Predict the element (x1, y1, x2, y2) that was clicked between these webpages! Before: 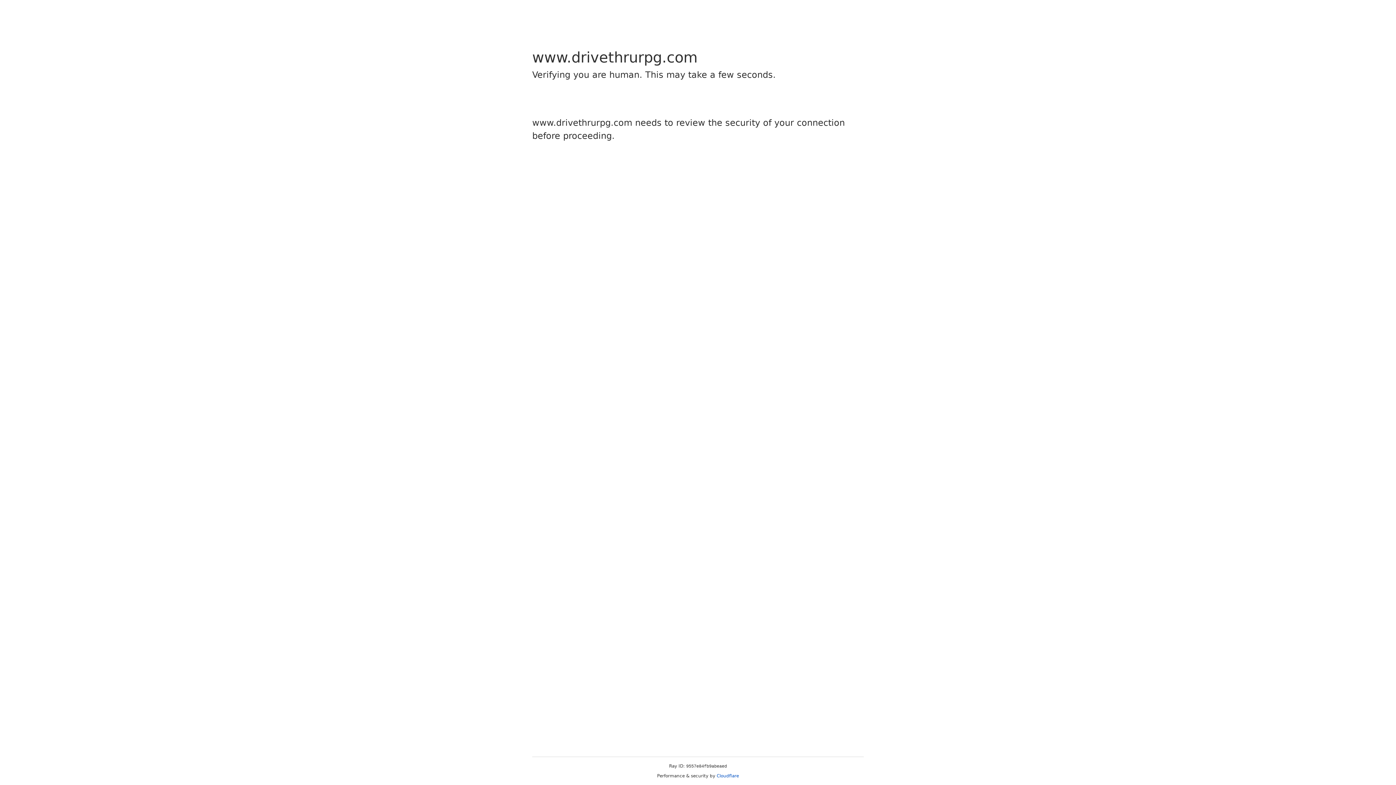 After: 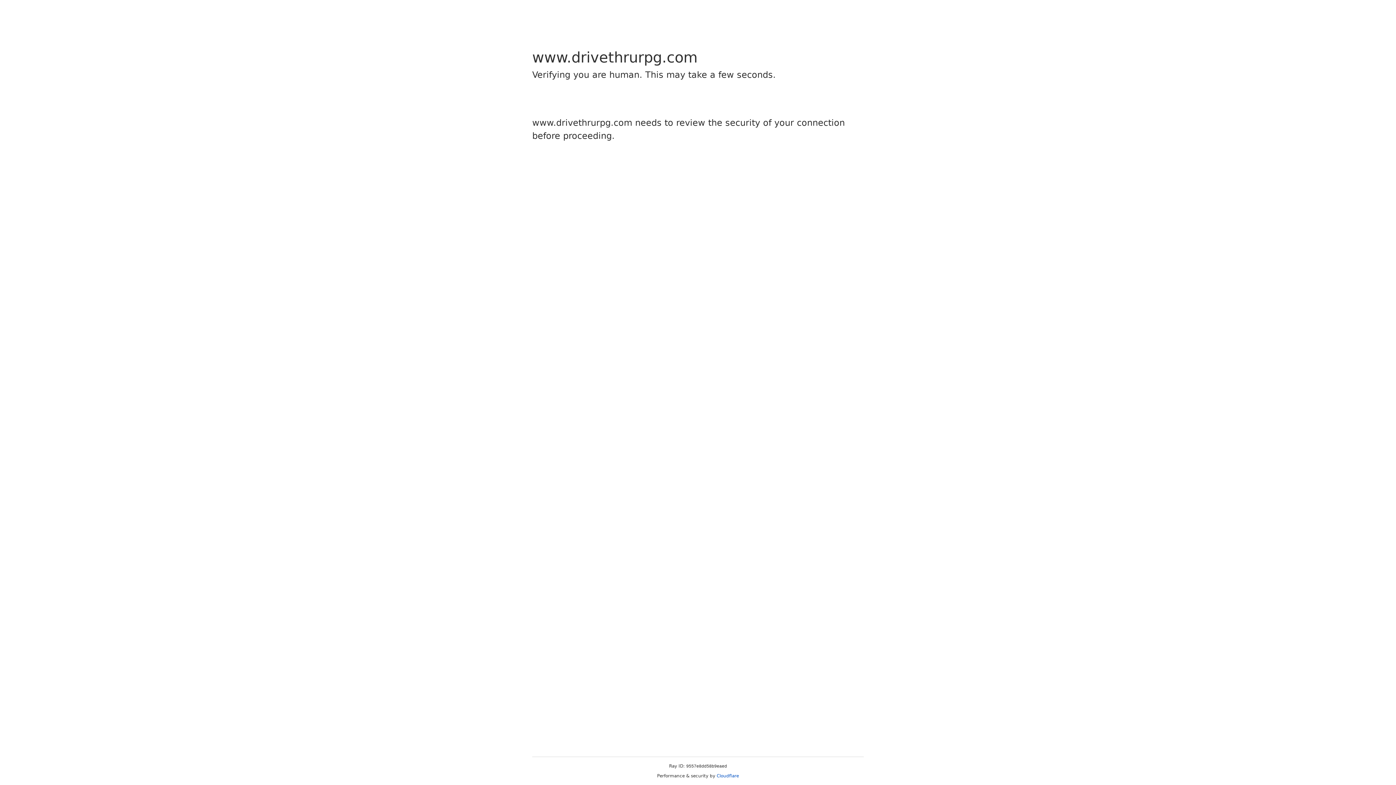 Action: bbox: (716, 773, 739, 778) label: Cloudflare